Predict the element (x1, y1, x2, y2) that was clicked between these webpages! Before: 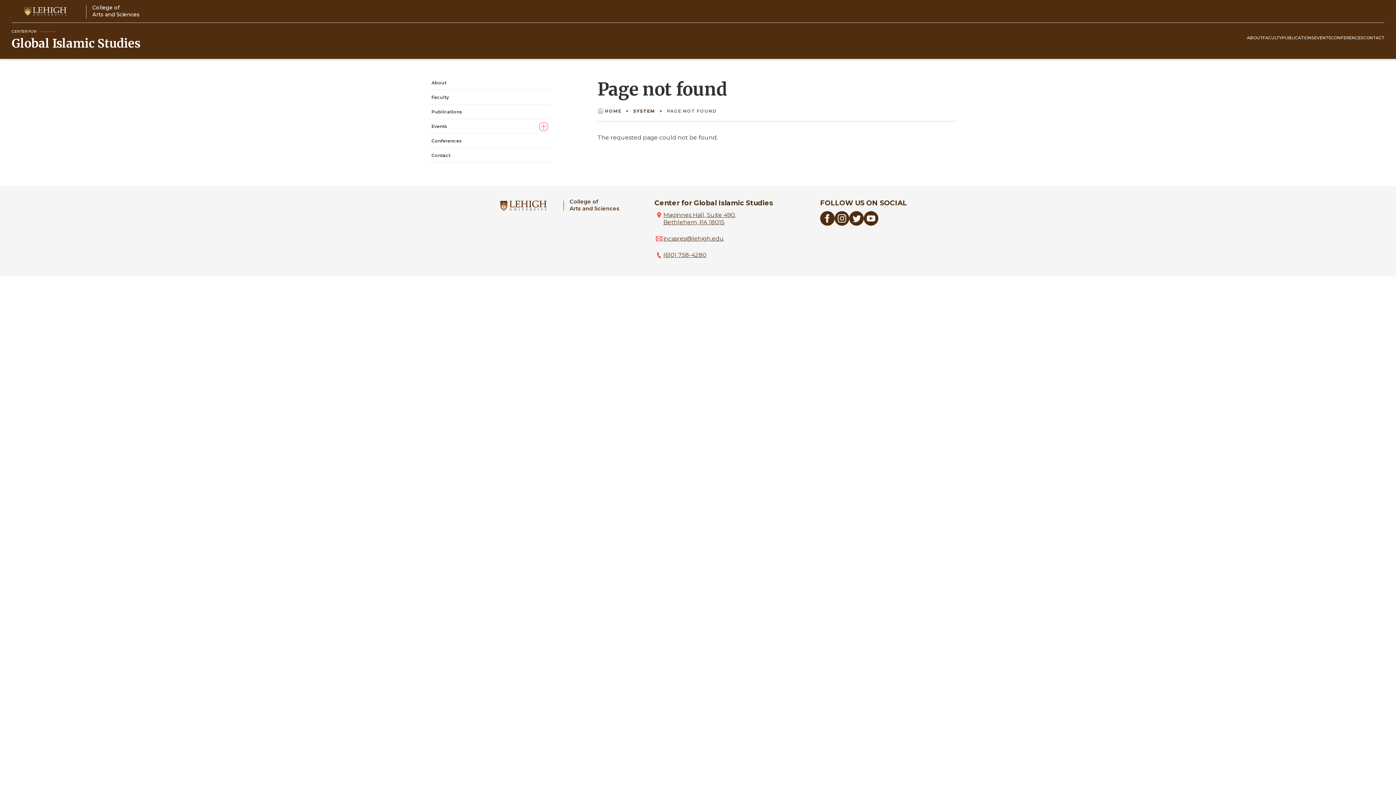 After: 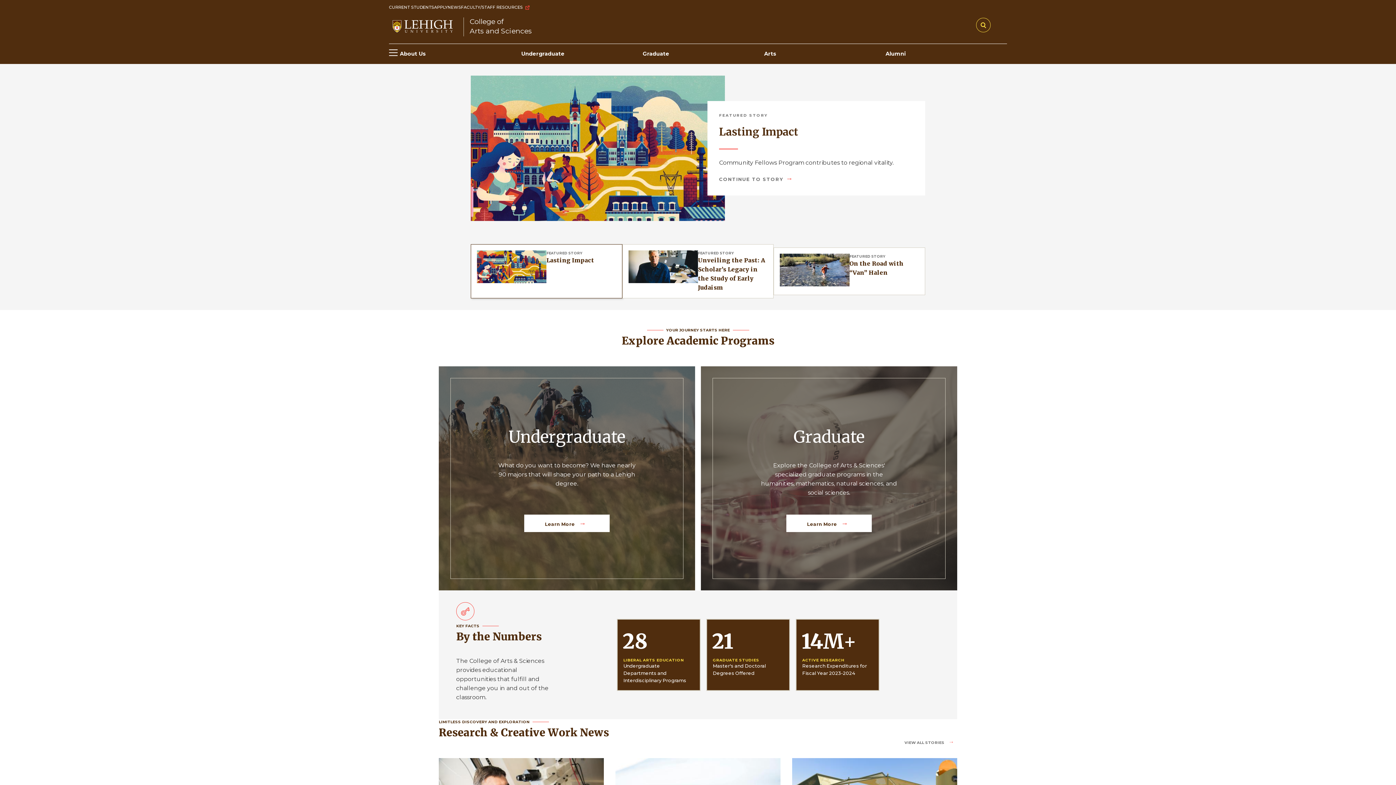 Action: bbox: (92, 4, 139, 17) label: College of
Arts and Sciences